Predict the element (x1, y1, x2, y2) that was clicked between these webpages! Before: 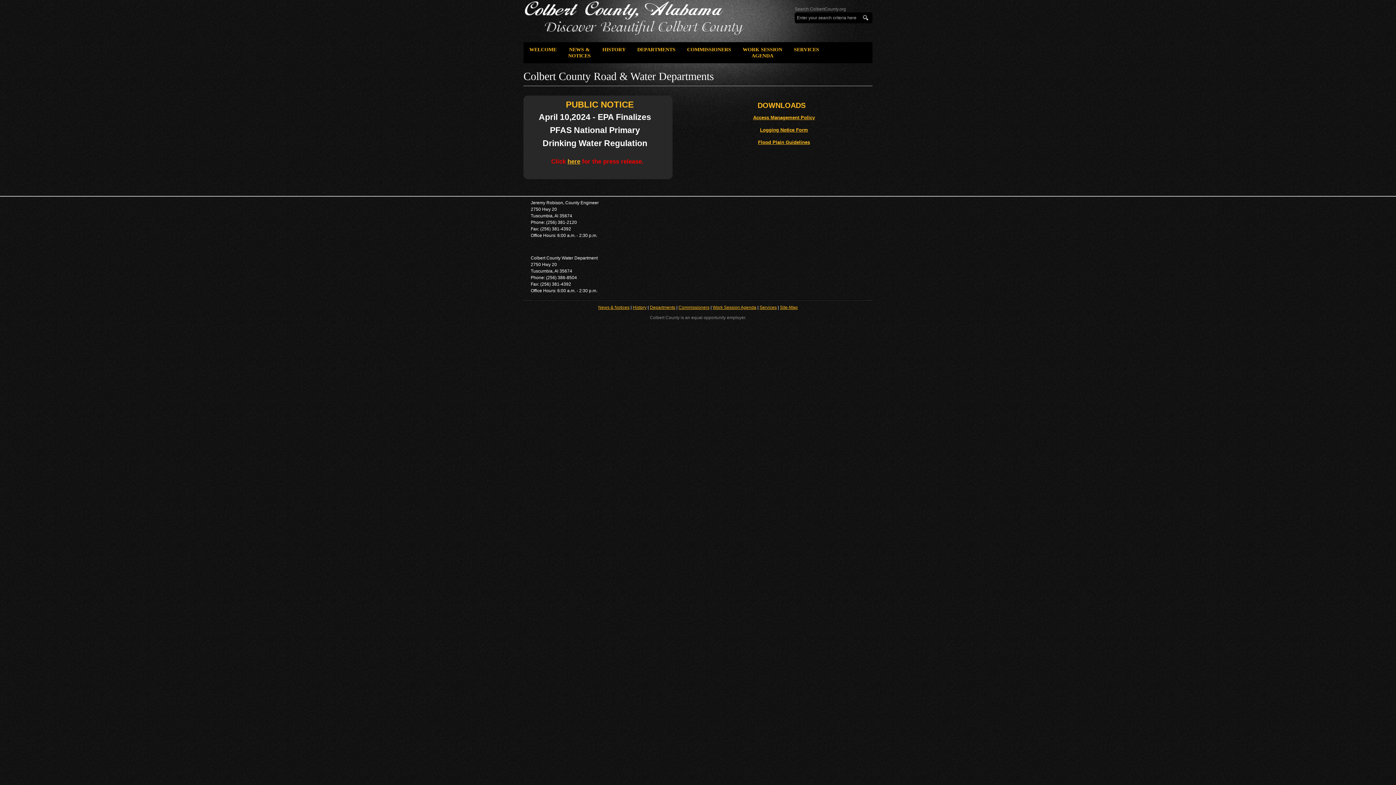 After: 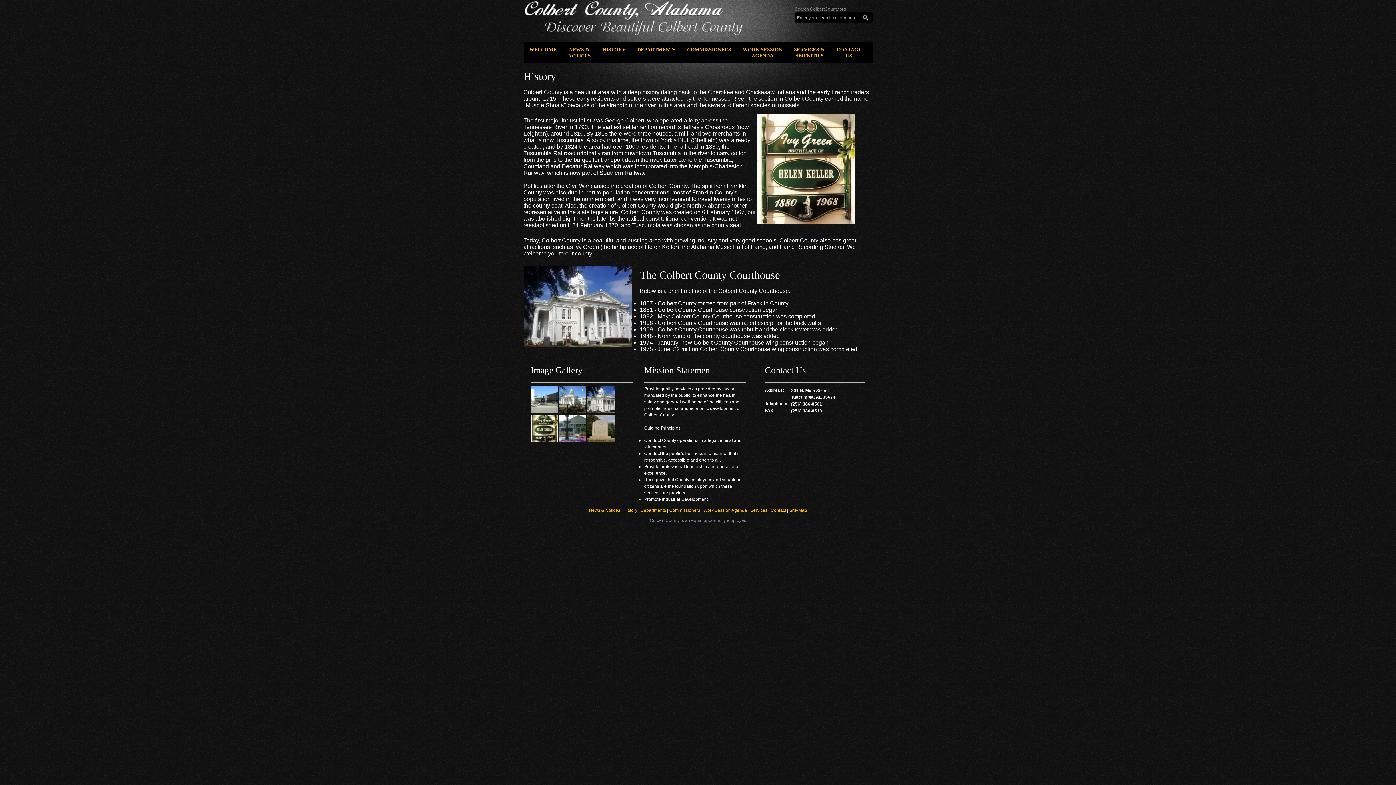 Action: label: History bbox: (632, 305, 646, 310)